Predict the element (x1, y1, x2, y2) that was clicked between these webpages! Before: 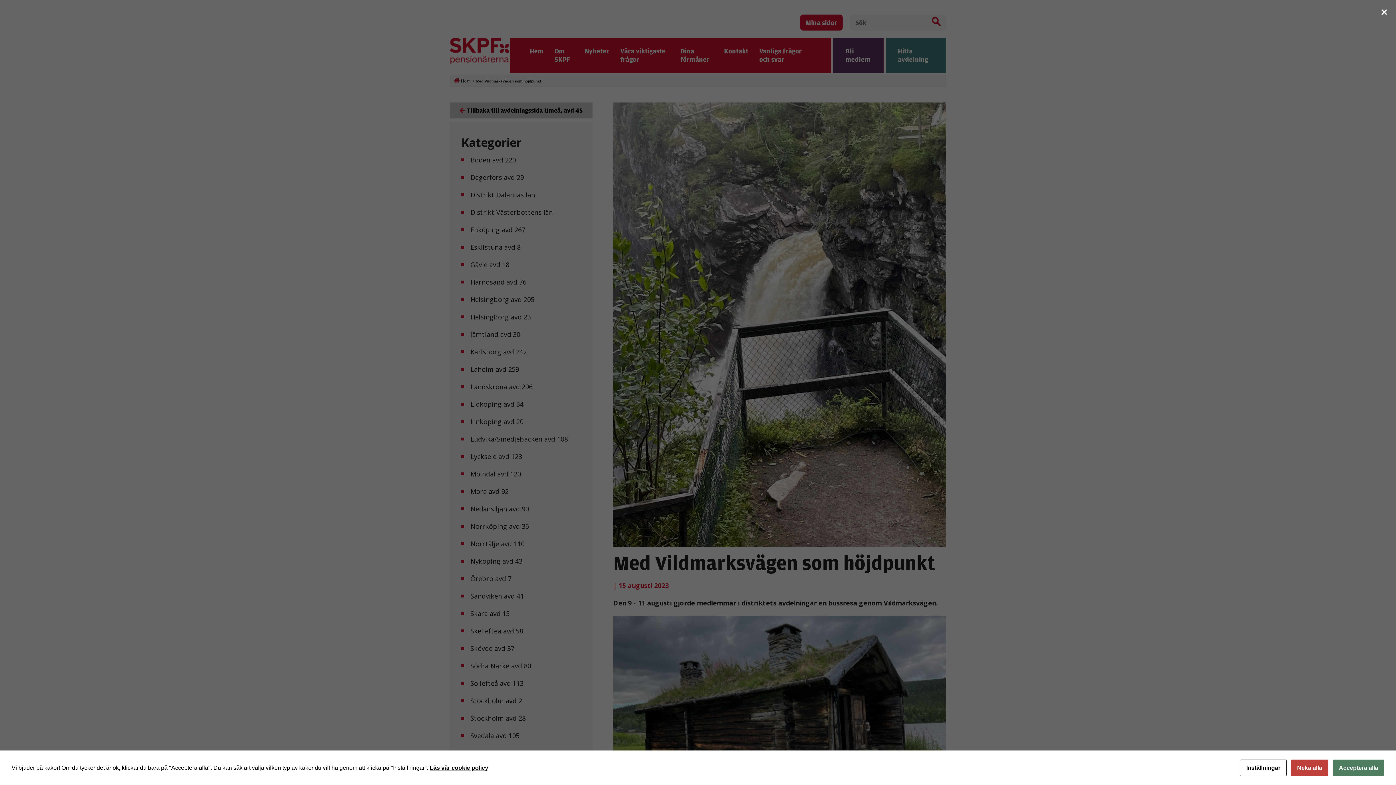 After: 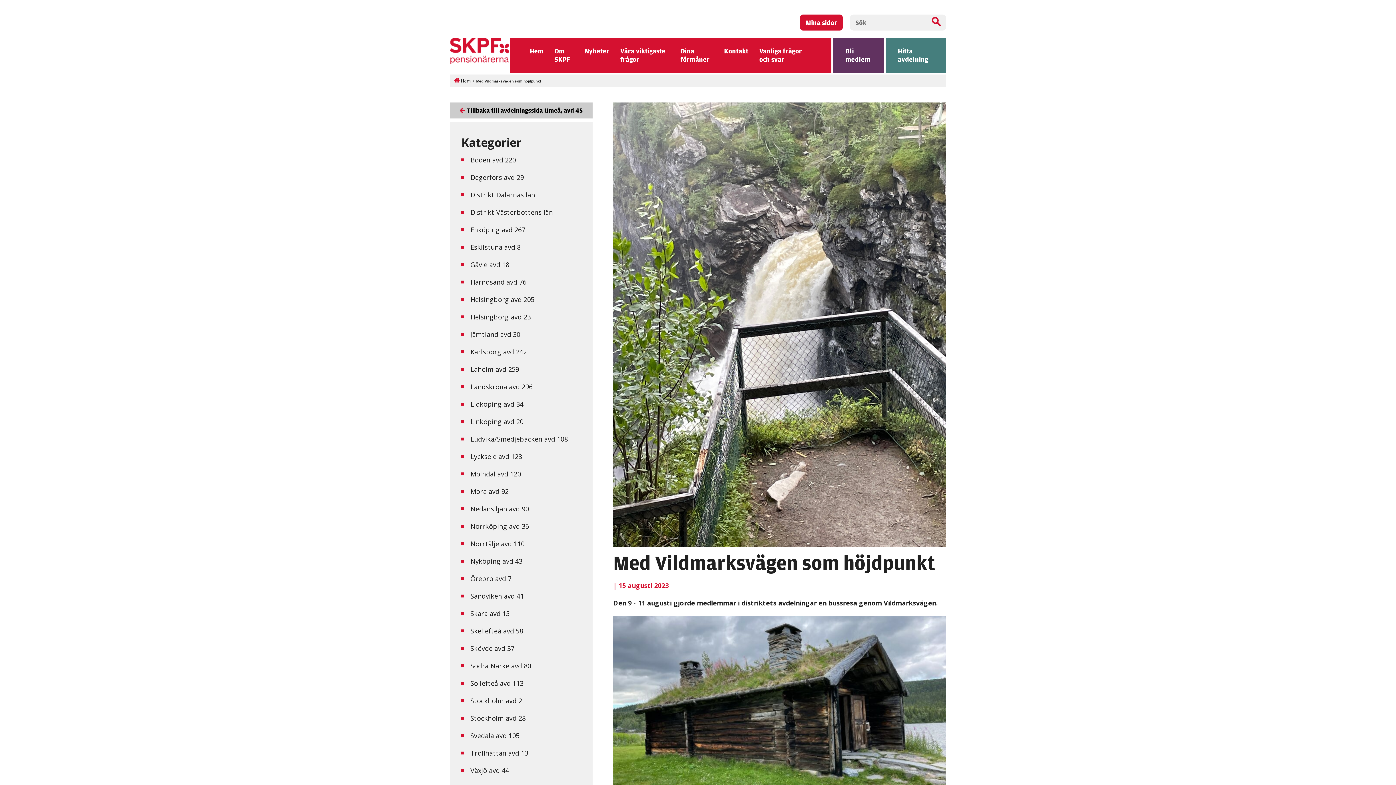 Action: bbox: (1291, 760, 1328, 776) label: Neka alla